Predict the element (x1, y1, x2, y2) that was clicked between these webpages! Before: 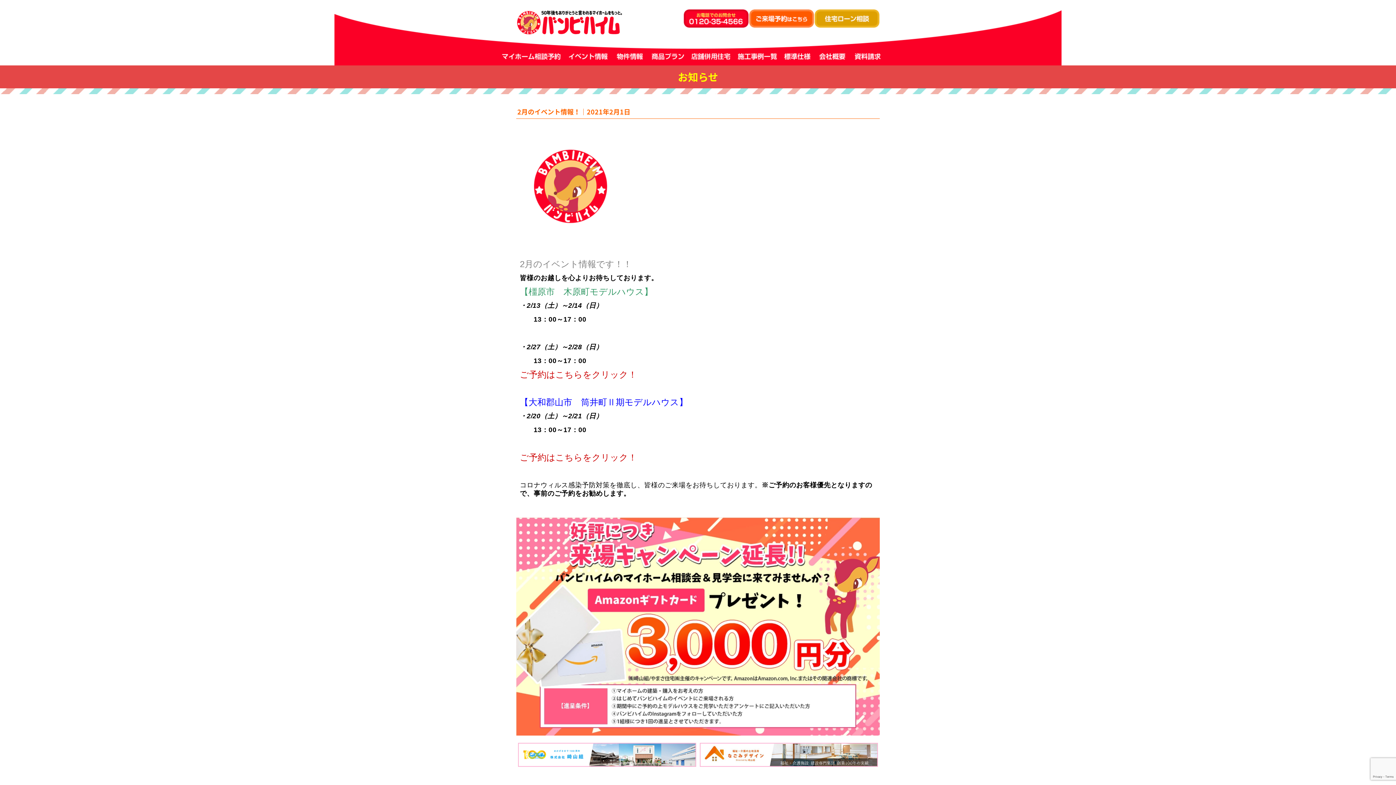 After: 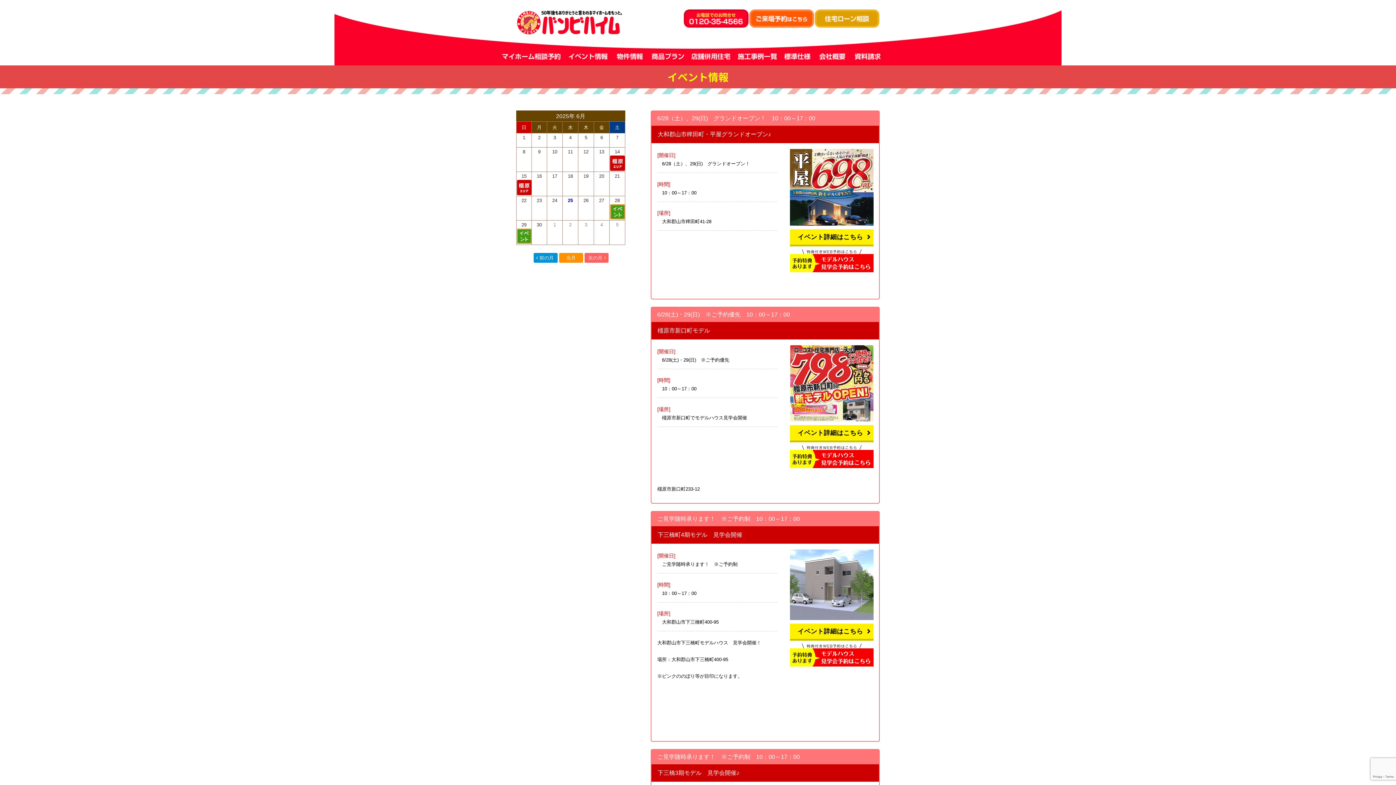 Action: bbox: (564, 50, 613, 63)